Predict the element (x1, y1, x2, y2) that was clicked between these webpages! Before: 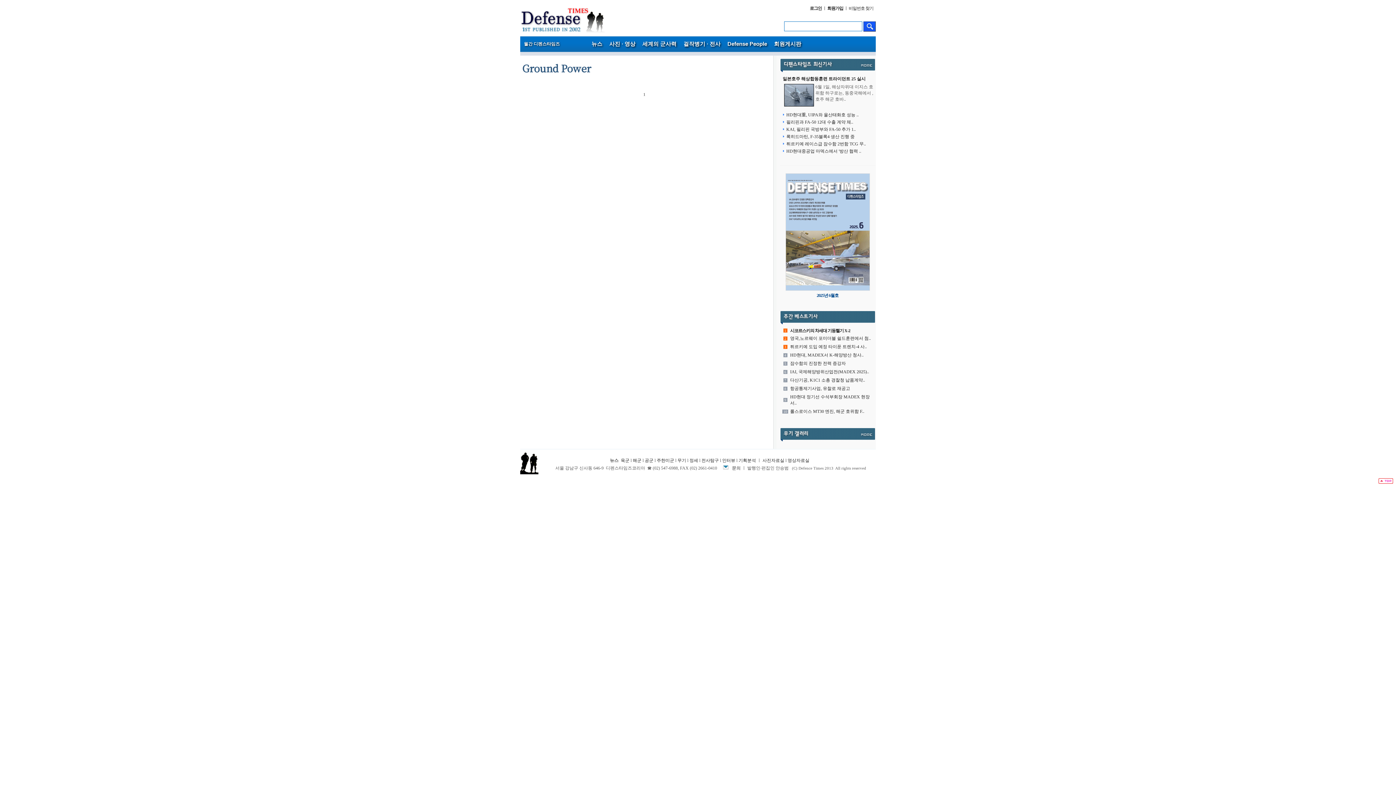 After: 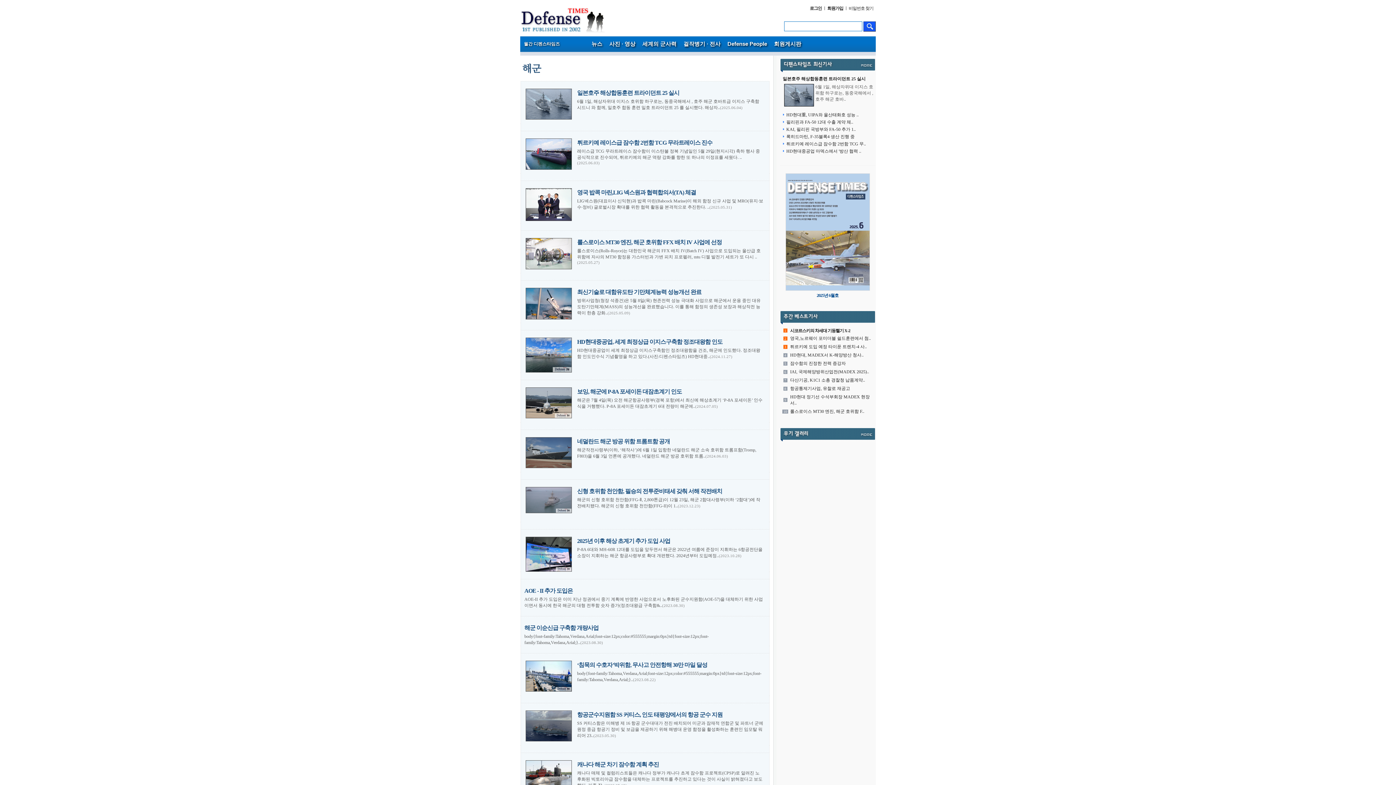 Action: bbox: (632, 458, 641, 463) label: 해군